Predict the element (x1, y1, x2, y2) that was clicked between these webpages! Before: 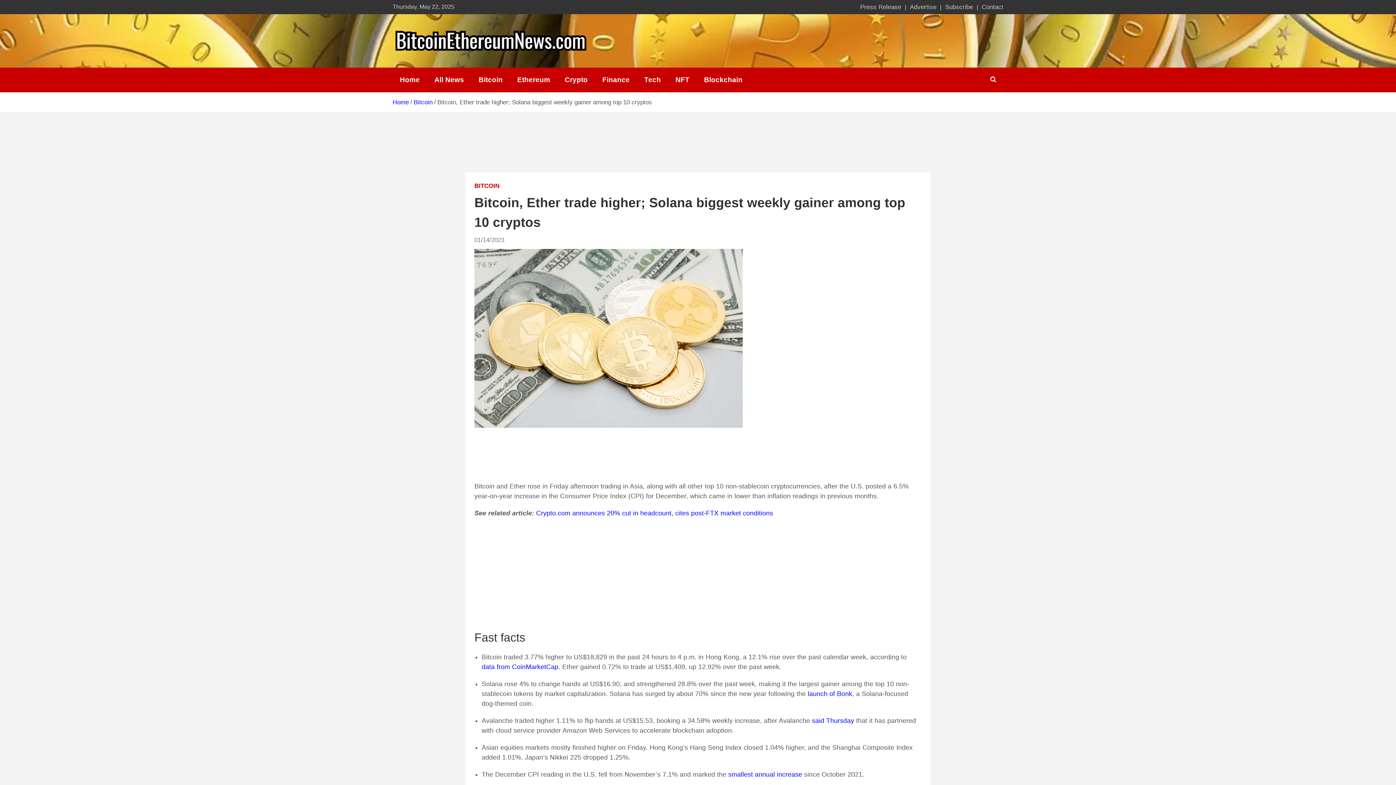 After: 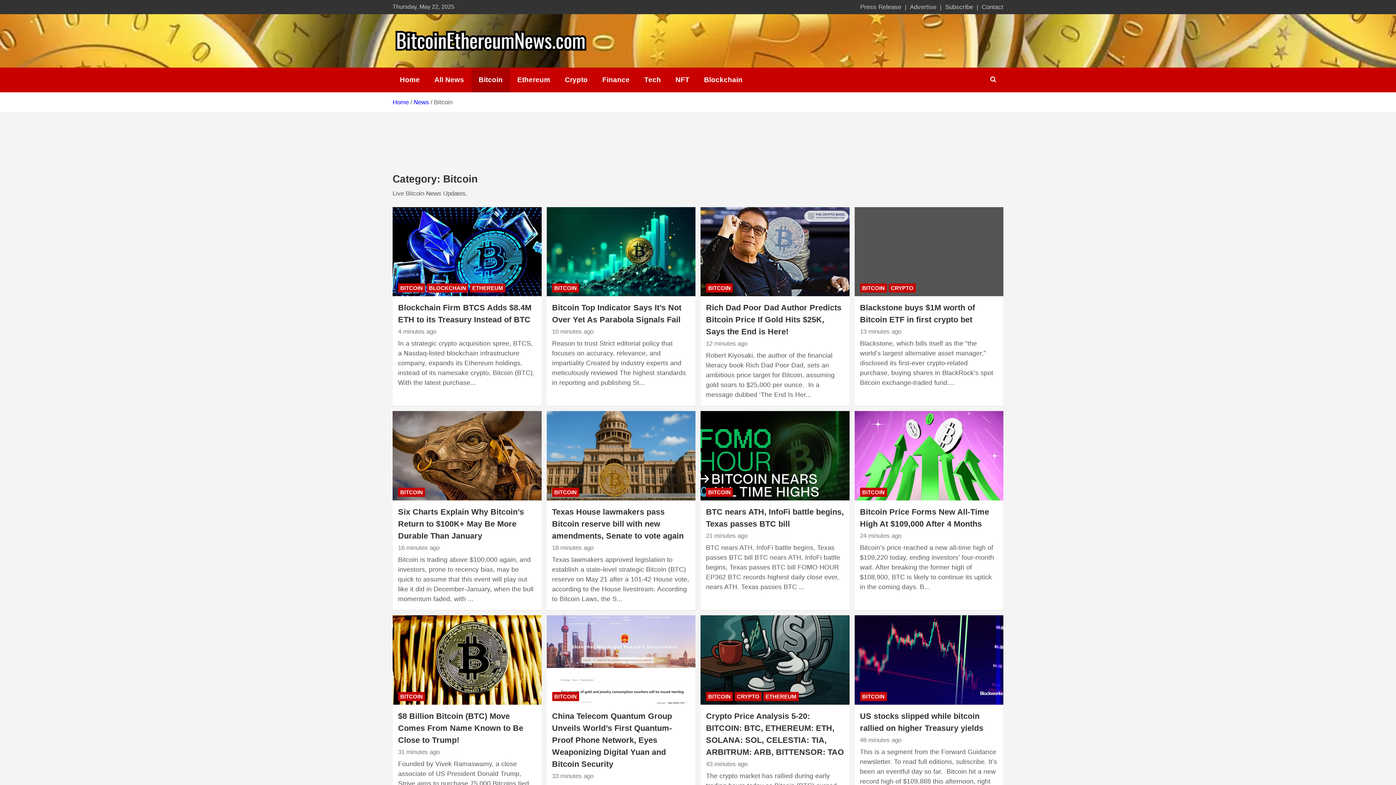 Action: bbox: (471, 67, 510, 92) label: Bitcoin